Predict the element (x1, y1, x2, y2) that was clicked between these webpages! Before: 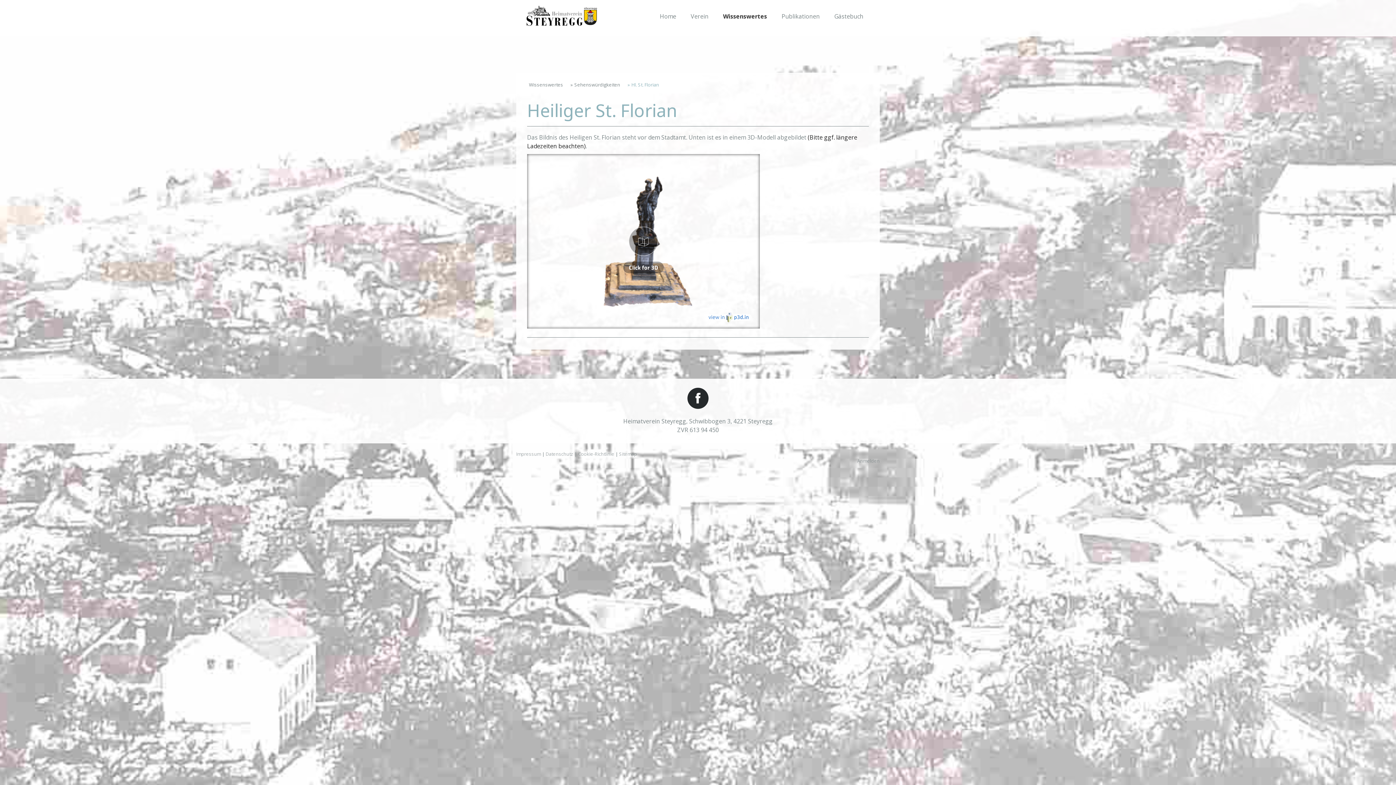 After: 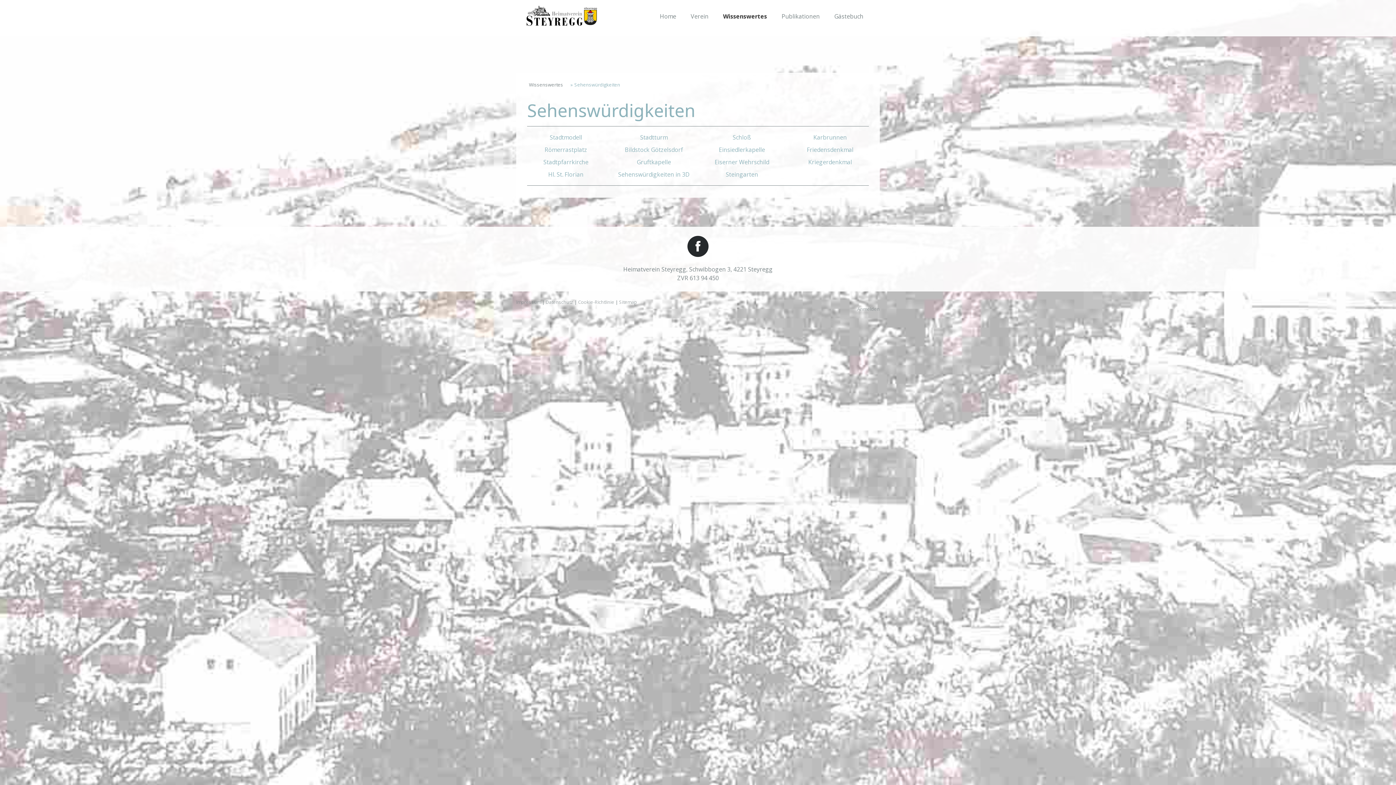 Action: bbox: (568, 77, 622, 91) label: Sehenswürdigkeiten